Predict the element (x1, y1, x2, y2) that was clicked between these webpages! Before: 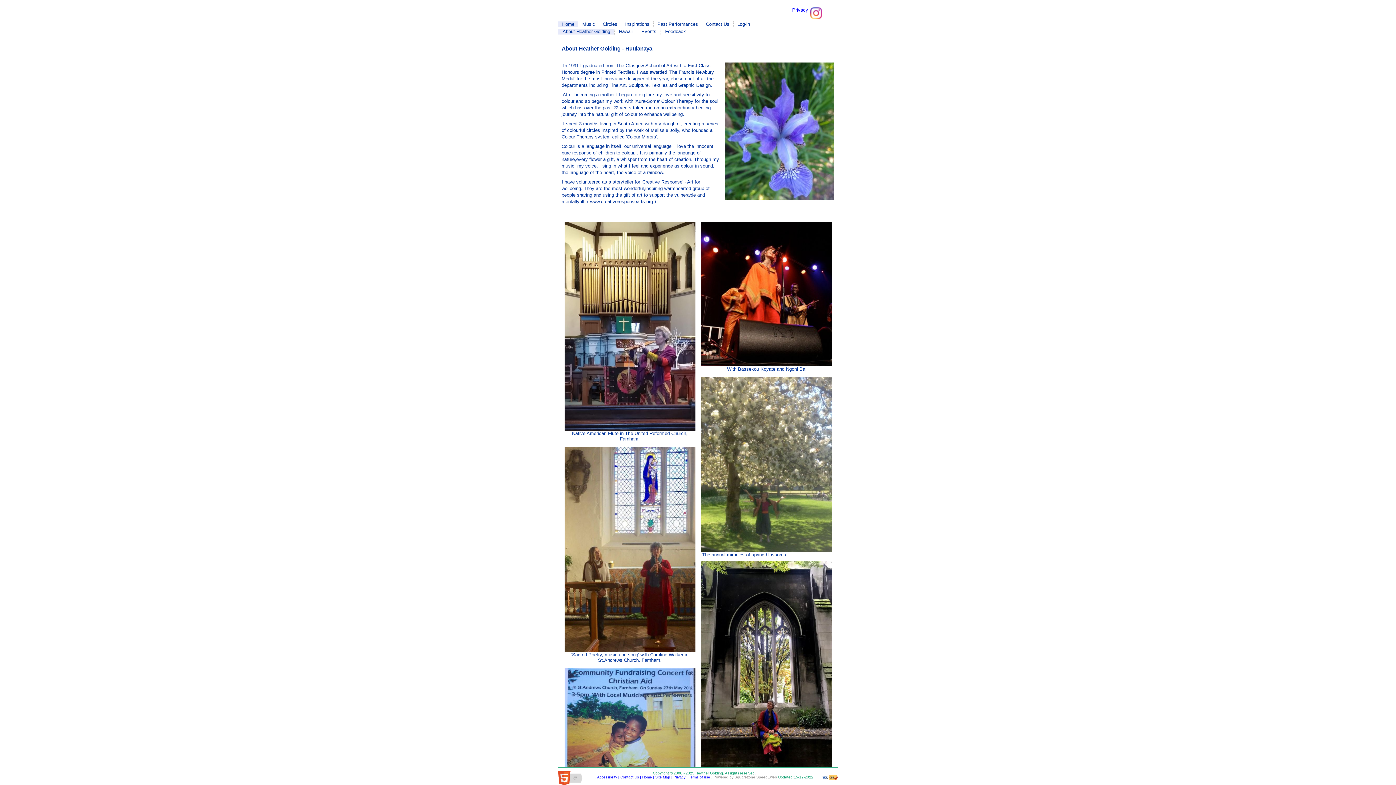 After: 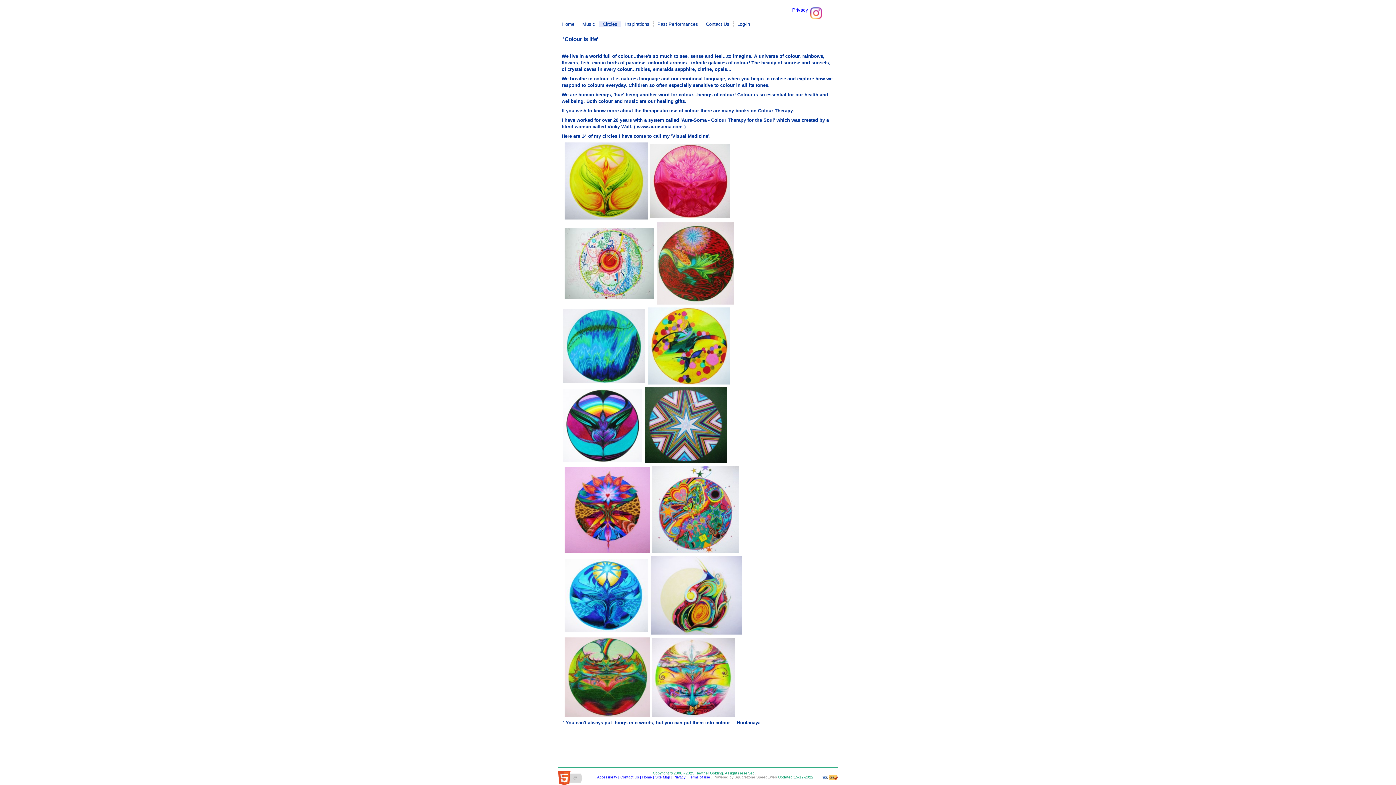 Action: bbox: (598, 21, 621, 27) label: Circles